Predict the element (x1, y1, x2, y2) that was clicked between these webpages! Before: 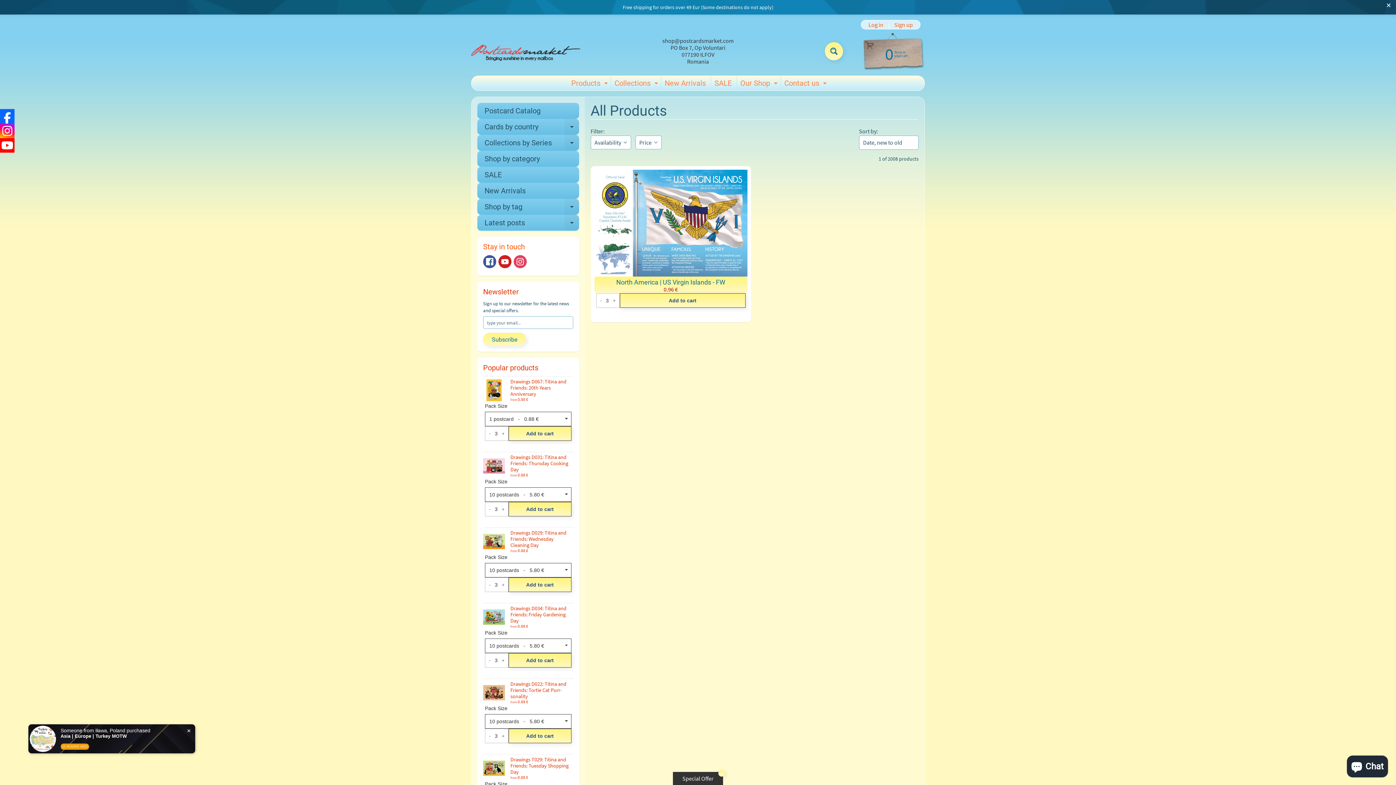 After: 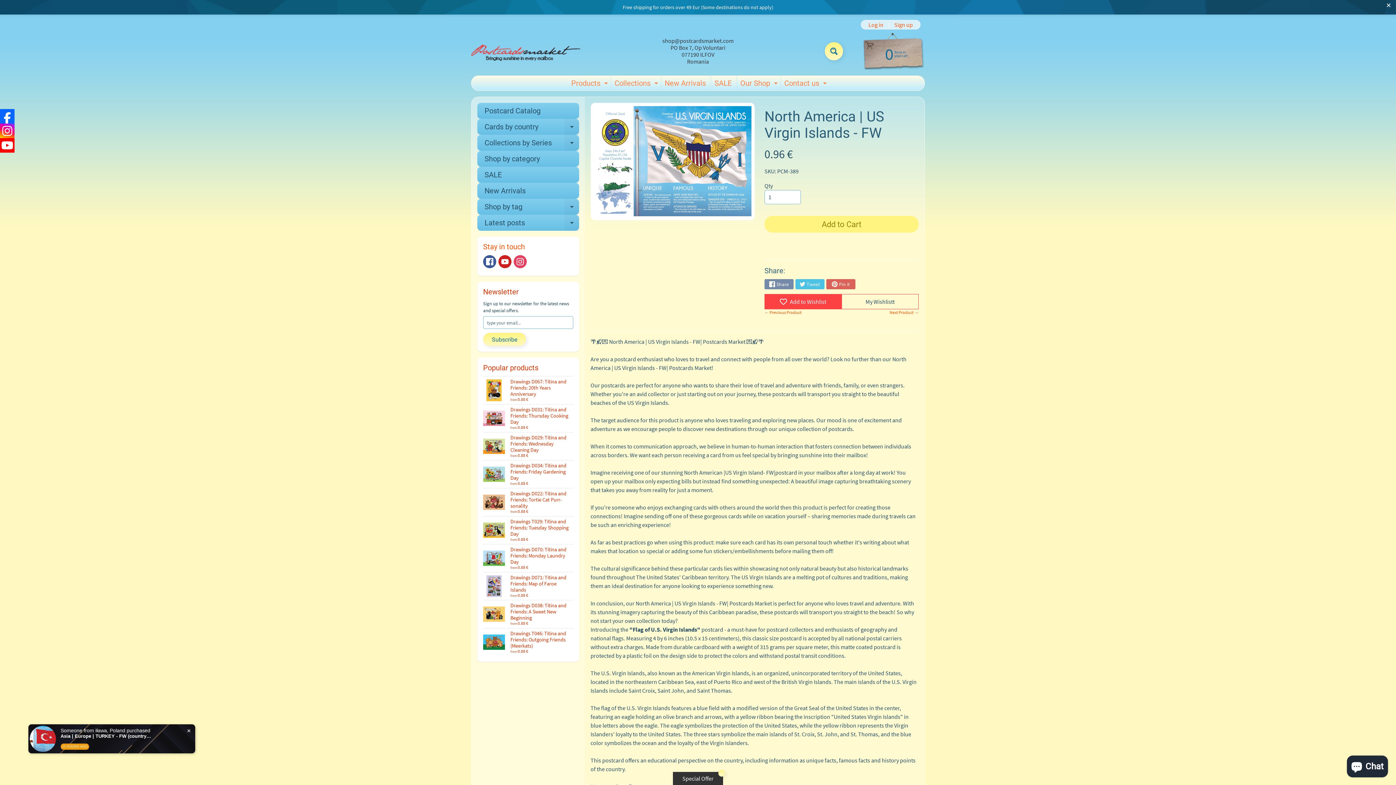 Action: bbox: (590, 166, 751, 322) label: North America | US Virgin Islands - FW
0.96 €
-
+
Add to cart